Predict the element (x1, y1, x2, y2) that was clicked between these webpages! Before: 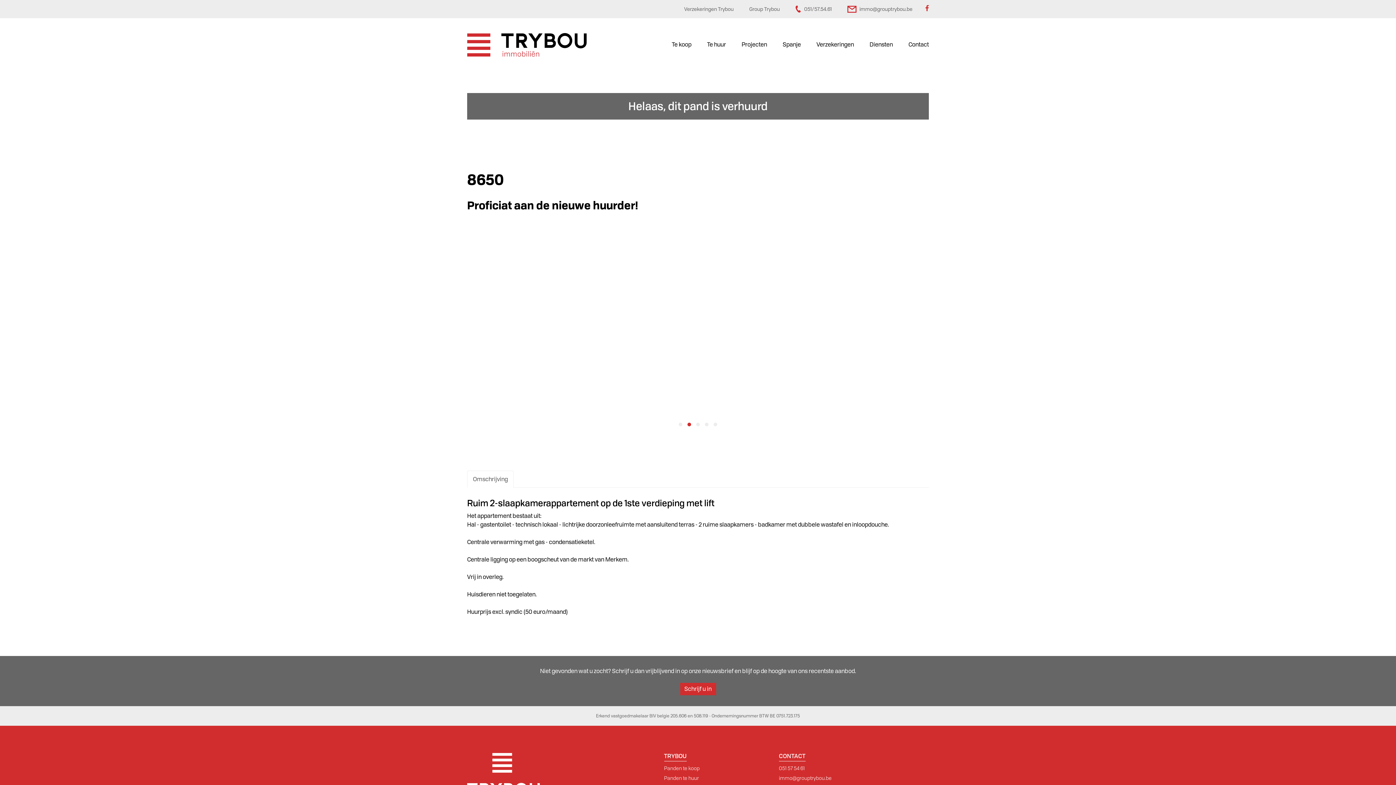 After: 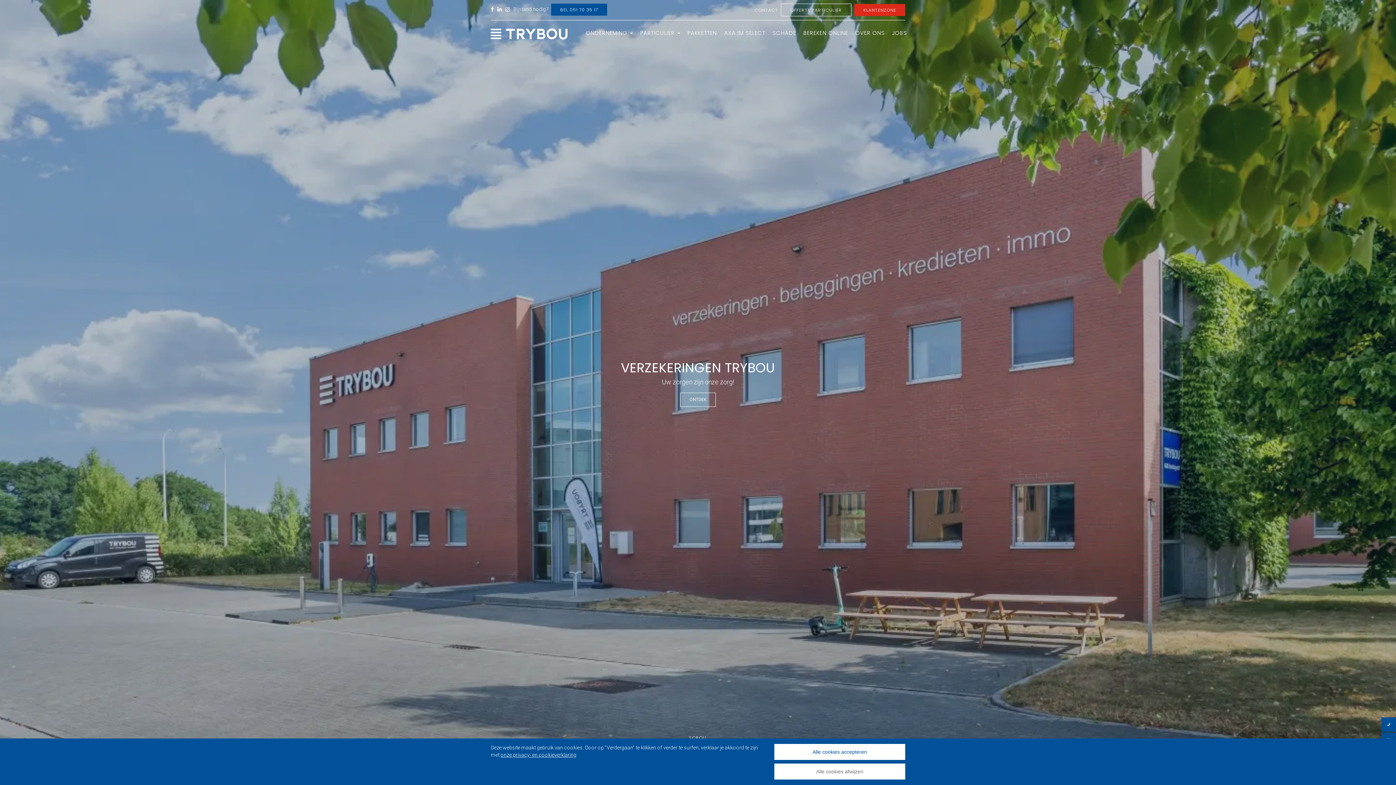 Action: label: Verzekeringen Trybou  bbox: (682, 4, 736, 13)